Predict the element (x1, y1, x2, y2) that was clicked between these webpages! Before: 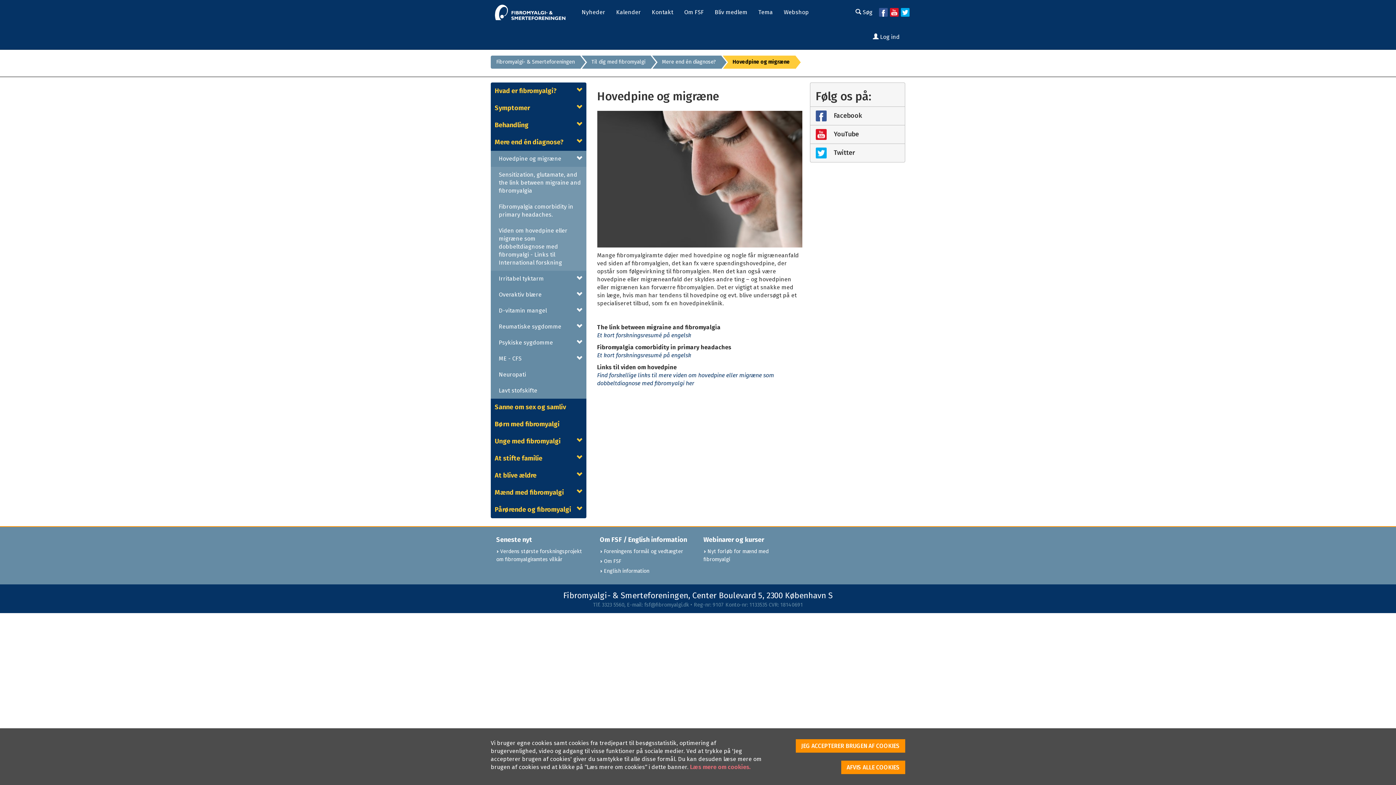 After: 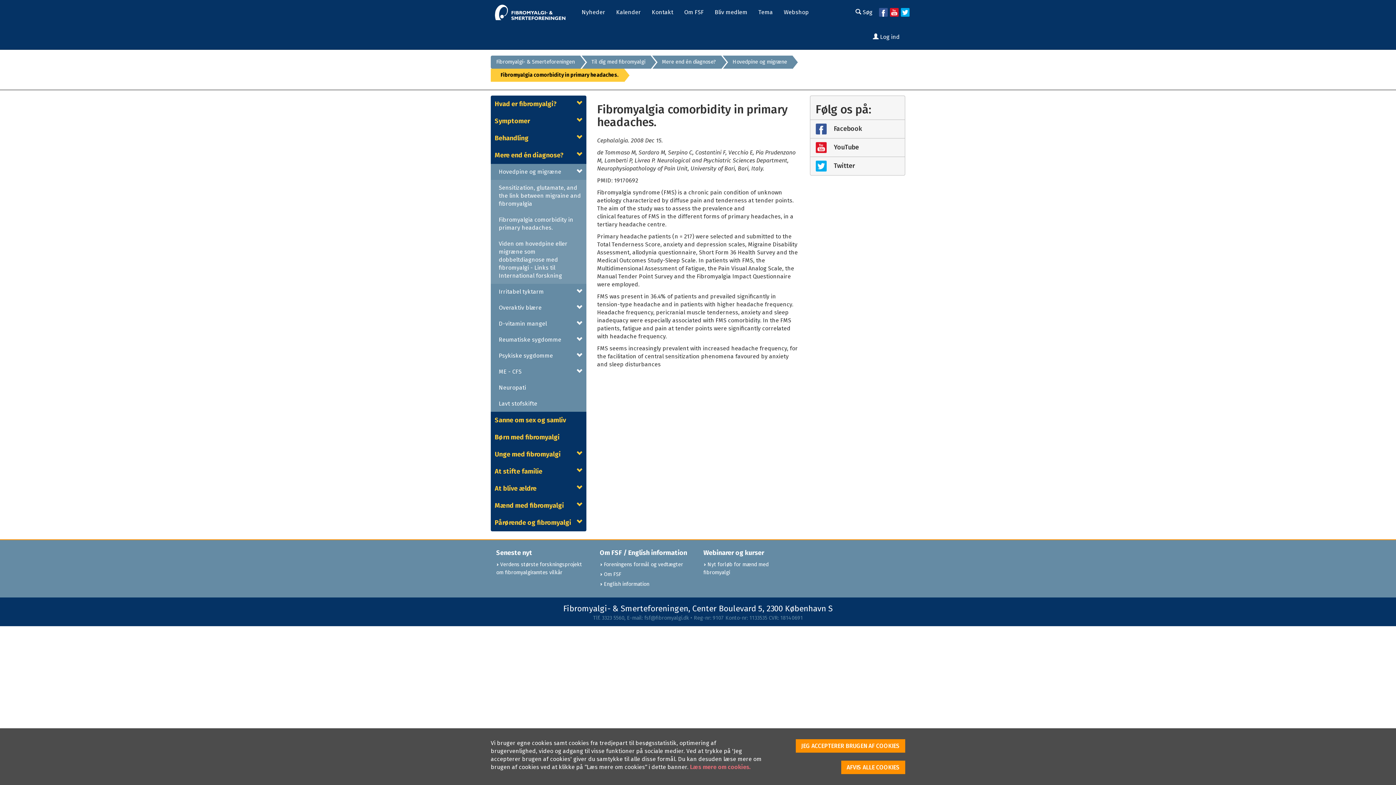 Action: label: Et kort forskningsresumé på engelsk bbox: (597, 351, 691, 358)